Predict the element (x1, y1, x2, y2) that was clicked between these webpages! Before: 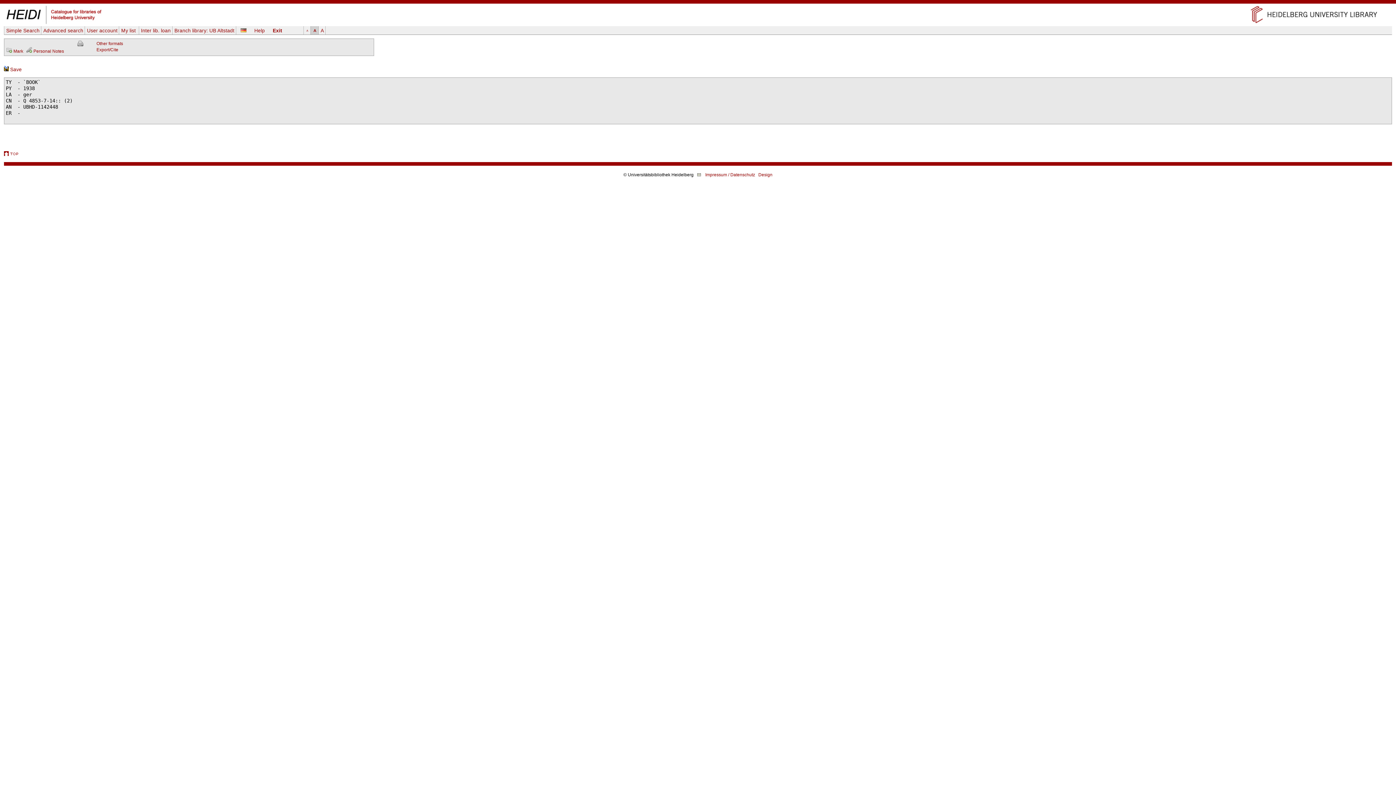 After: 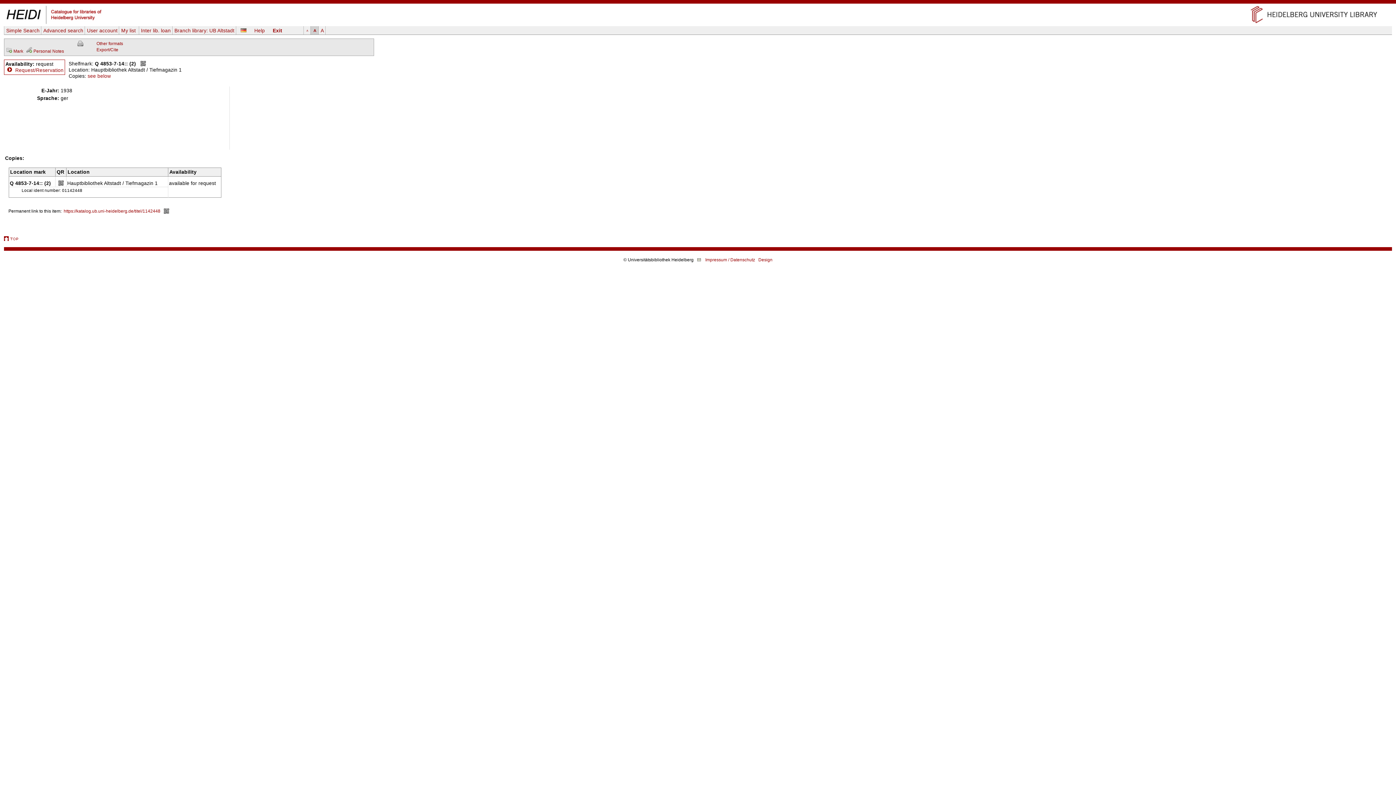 Action: label: A bbox: (311, 26, 318, 34)